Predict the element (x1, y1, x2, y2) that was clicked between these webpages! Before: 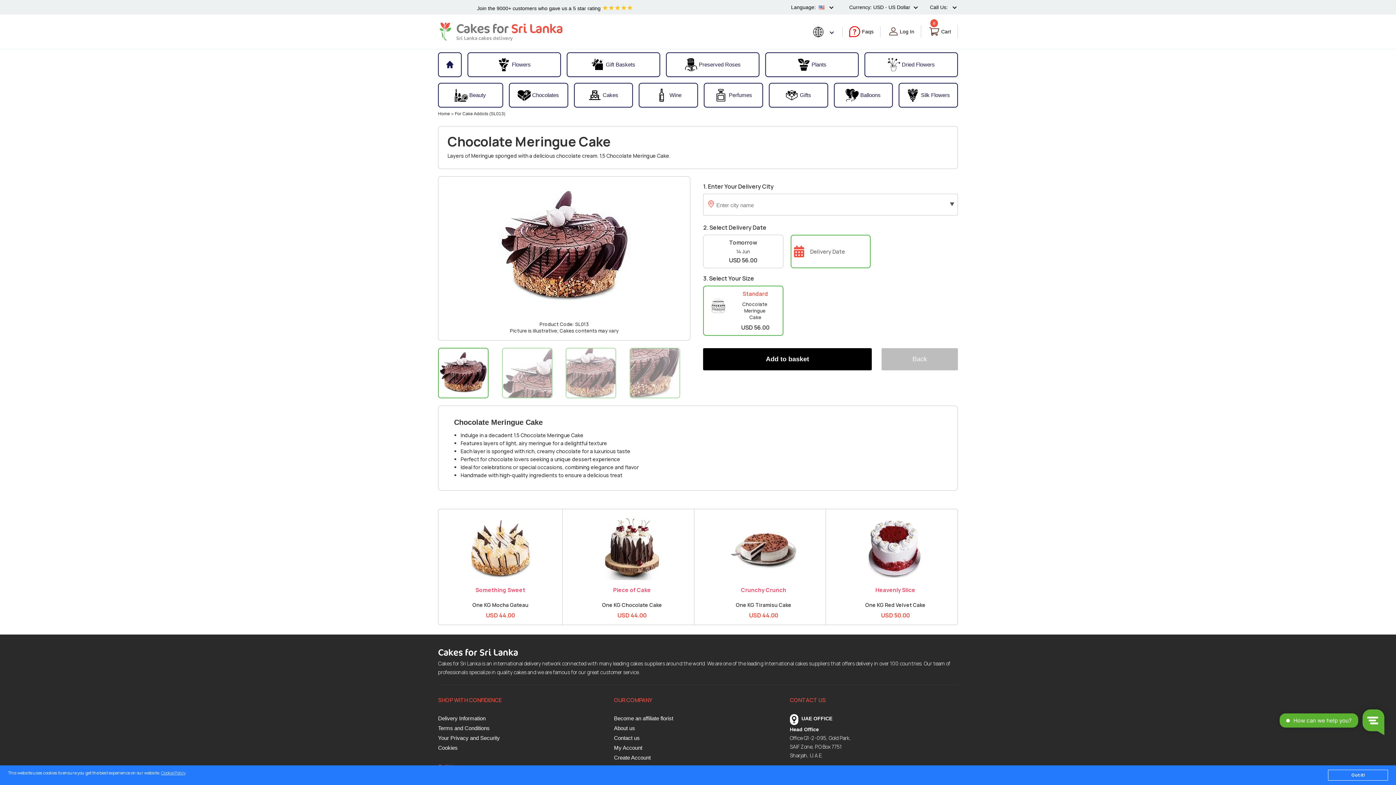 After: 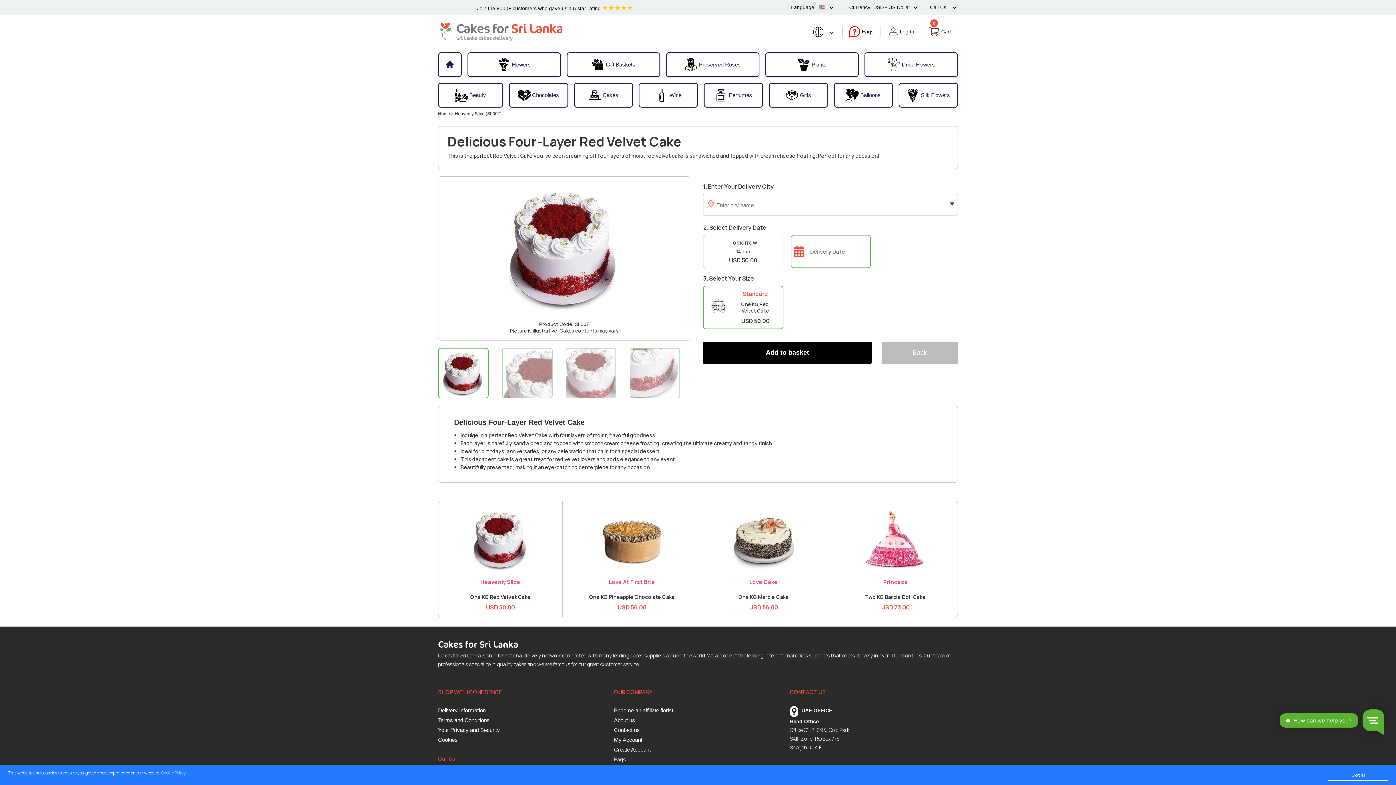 Action: bbox: (862, 514, 928, 521)